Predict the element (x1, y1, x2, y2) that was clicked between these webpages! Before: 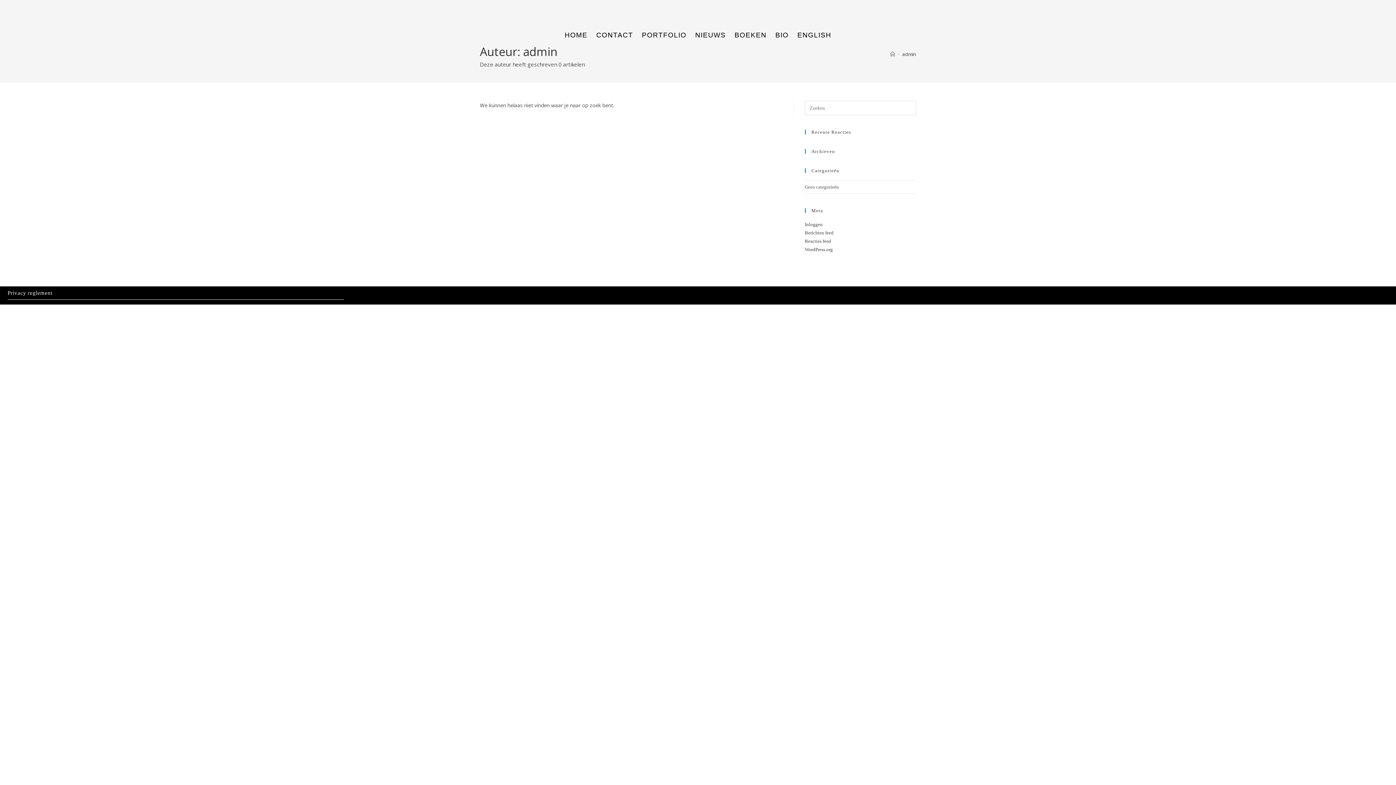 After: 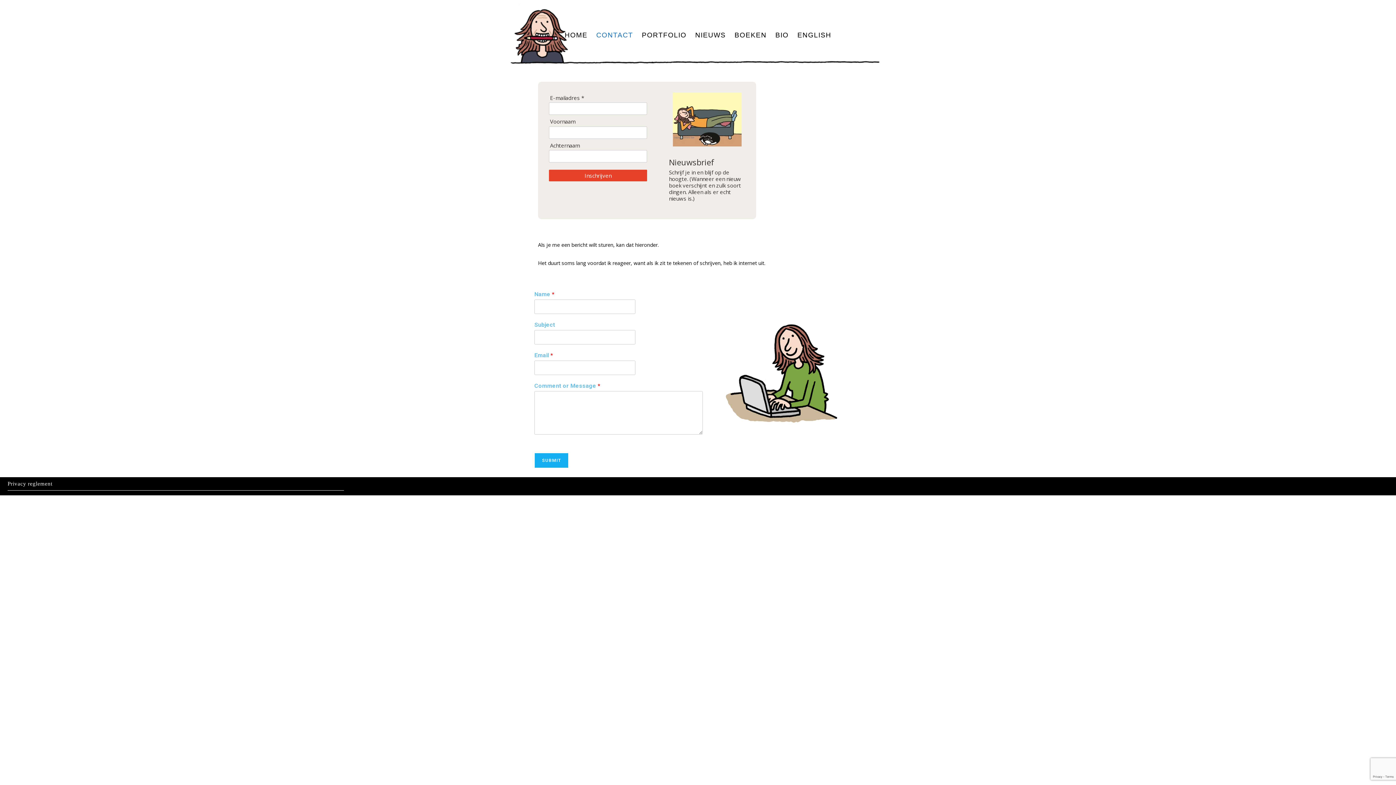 Action: label: CONTACT bbox: (592, 4, 637, 66)